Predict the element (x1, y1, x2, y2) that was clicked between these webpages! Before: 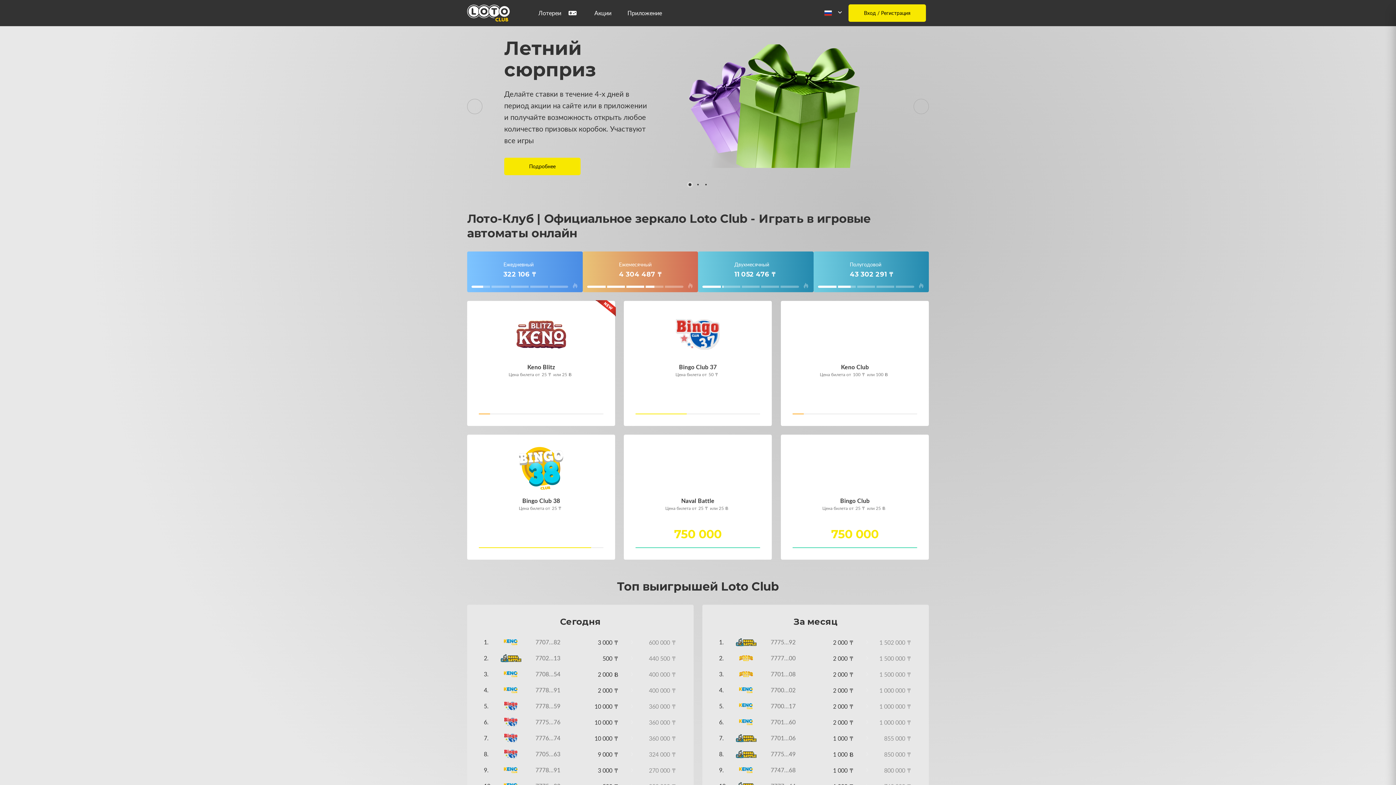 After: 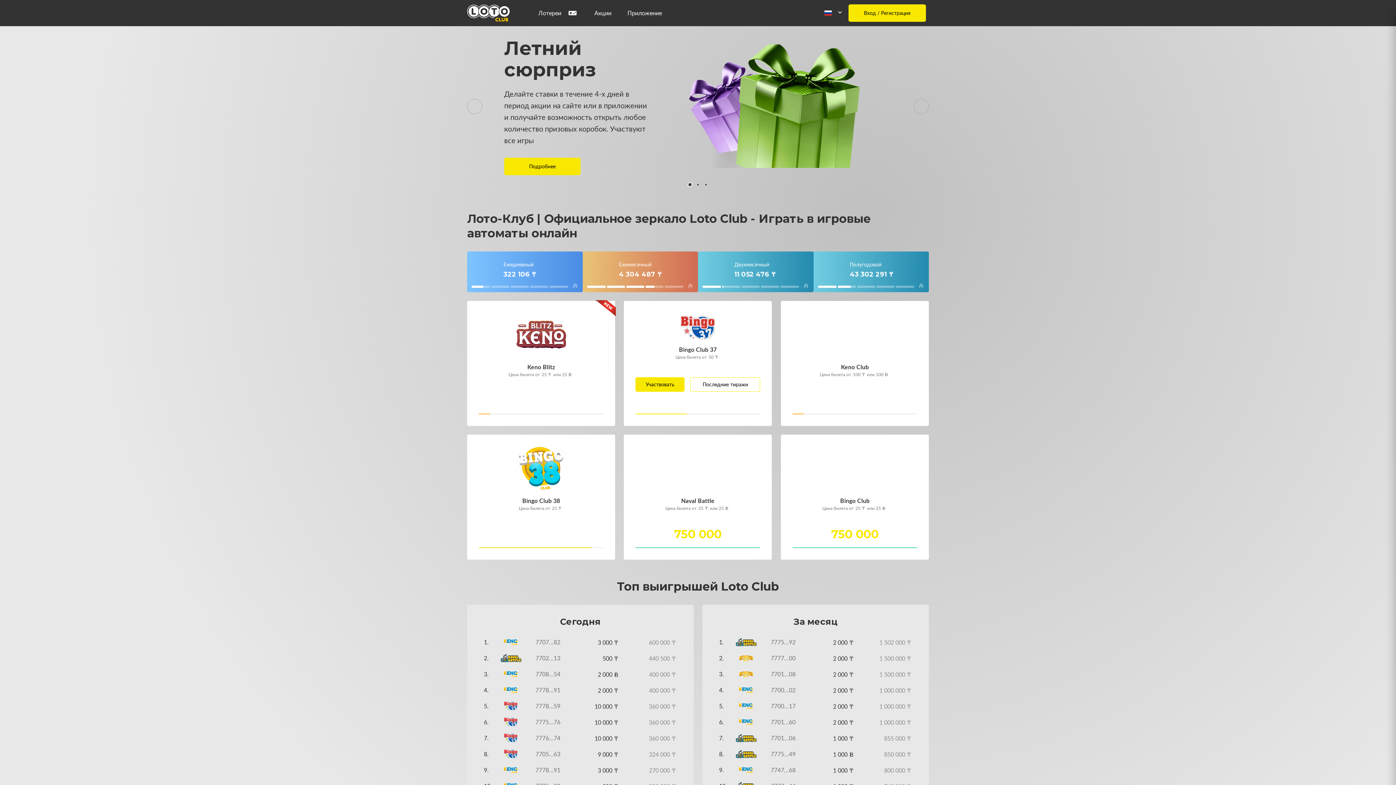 Action: label: Последние тиражи bbox: (690, 409, 760, 423)